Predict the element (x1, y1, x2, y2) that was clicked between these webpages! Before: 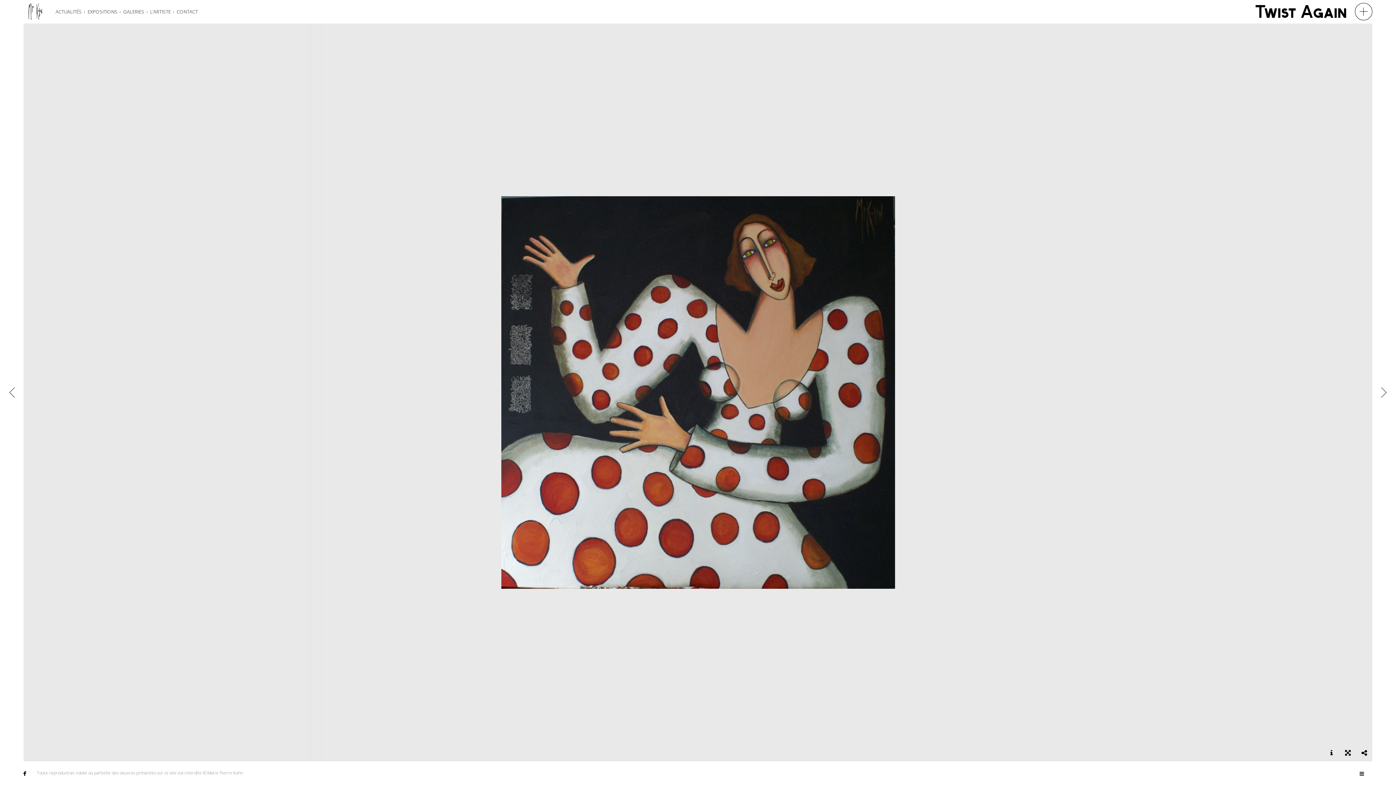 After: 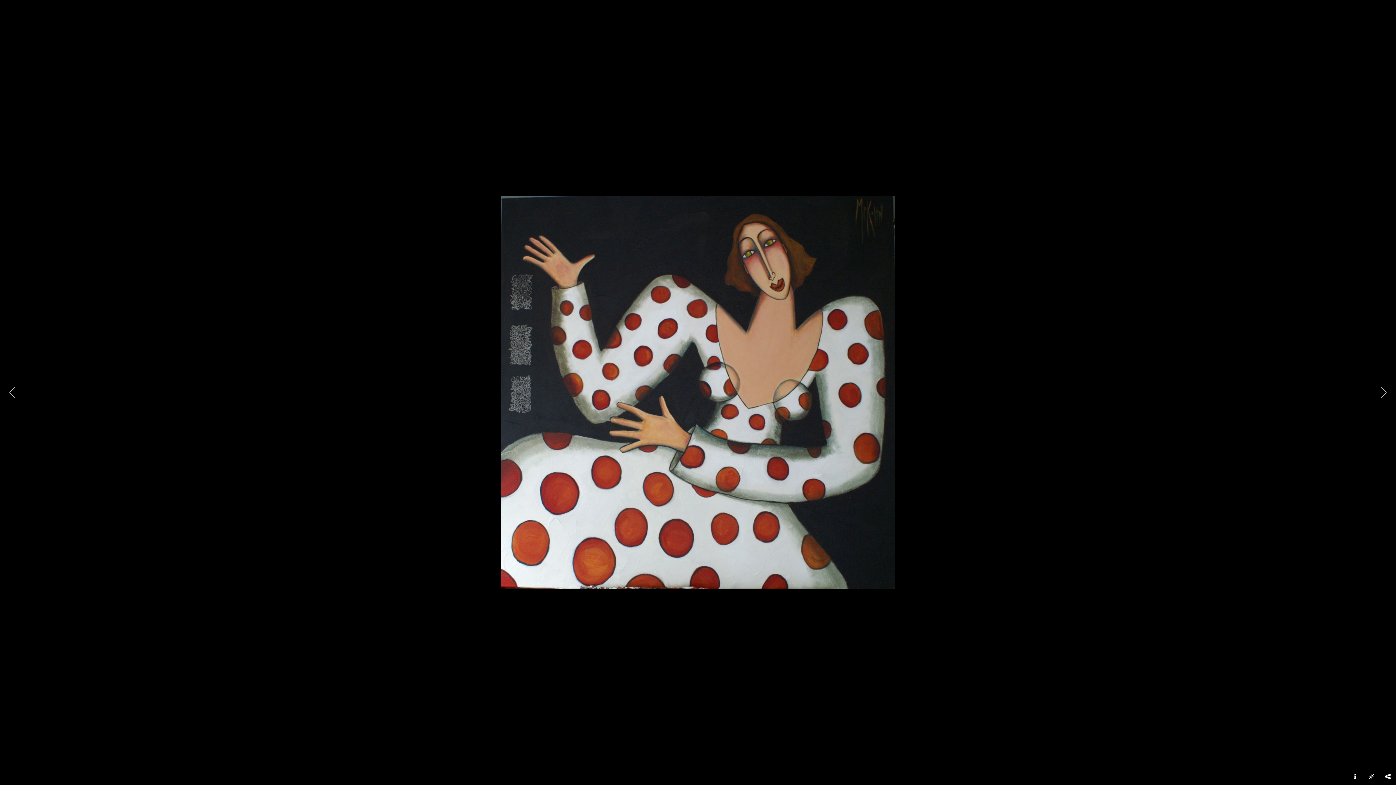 Action: bbox: (1340, 745, 1356, 761)